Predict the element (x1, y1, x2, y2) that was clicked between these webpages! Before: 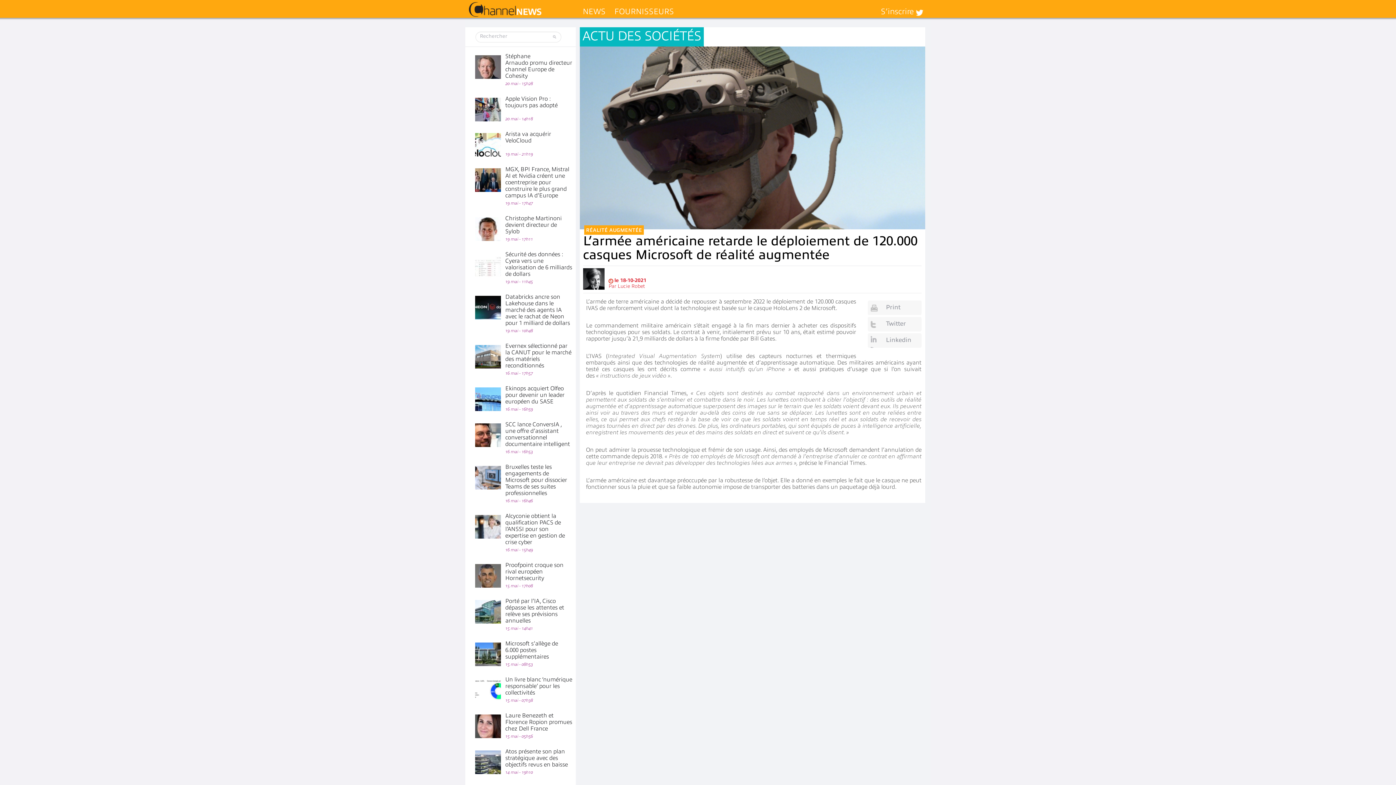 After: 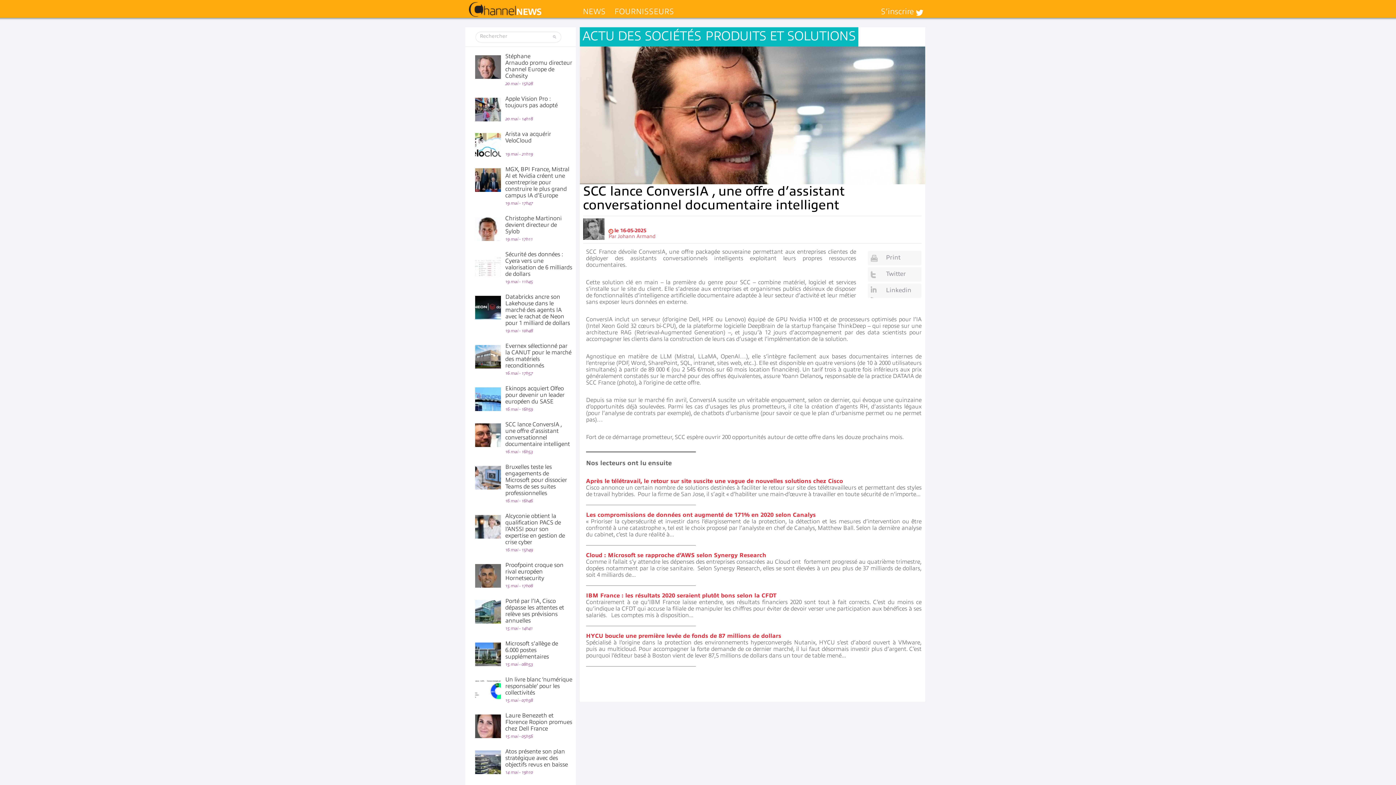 Action: label: SCC lance ConversIA , une offre d’assistant conversationnel documentaire intelligent bbox: (505, 421, 570, 447)